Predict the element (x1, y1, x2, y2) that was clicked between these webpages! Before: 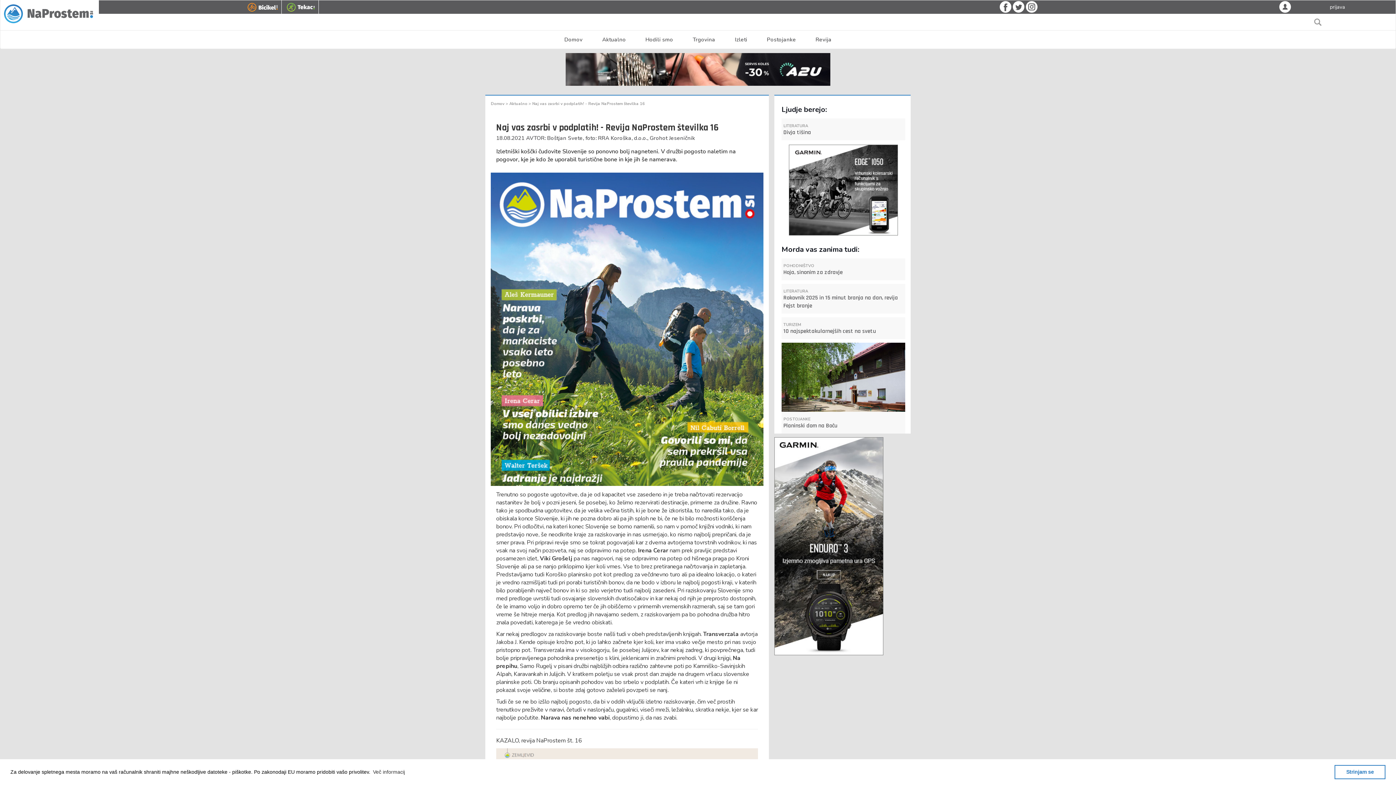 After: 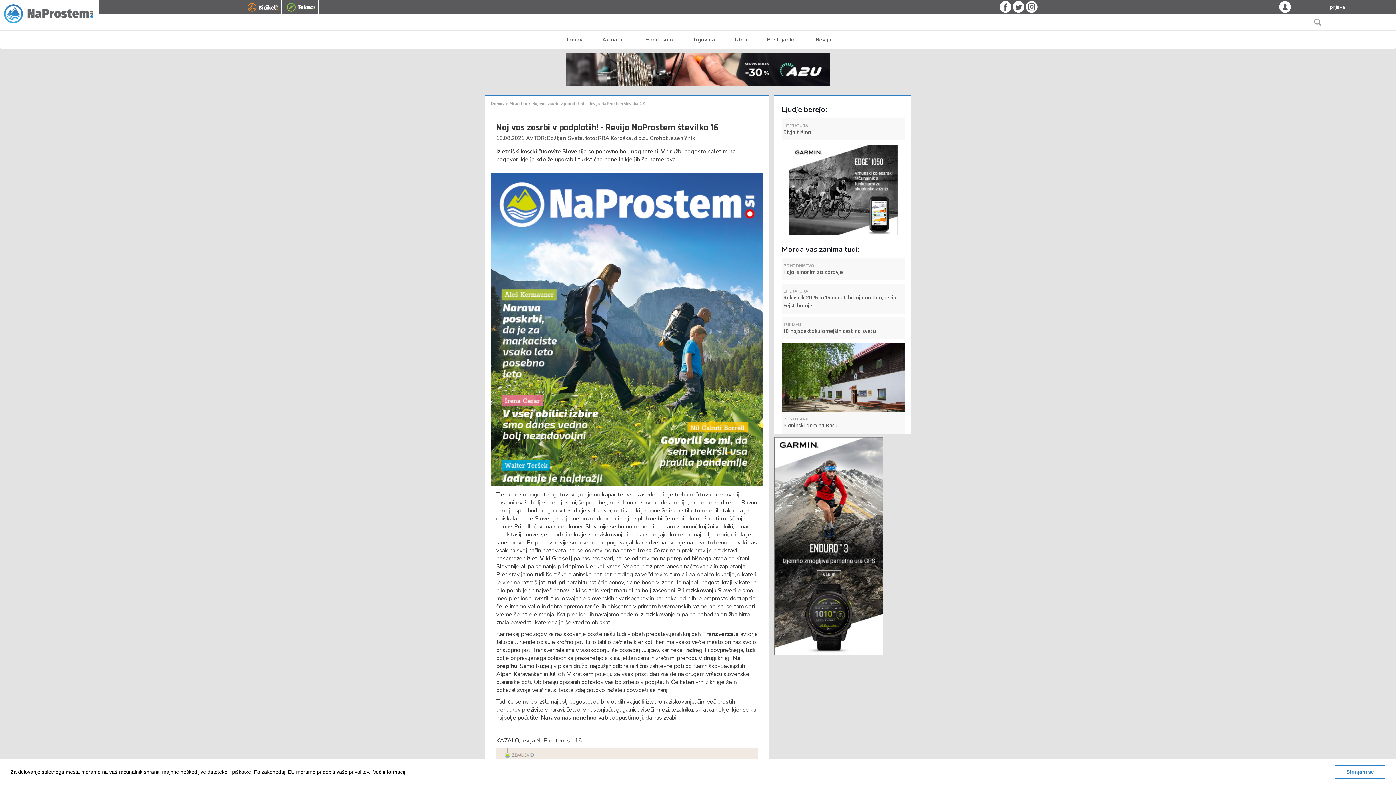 Action: label: learn more about cookies bbox: (371, 766, 406, 777)